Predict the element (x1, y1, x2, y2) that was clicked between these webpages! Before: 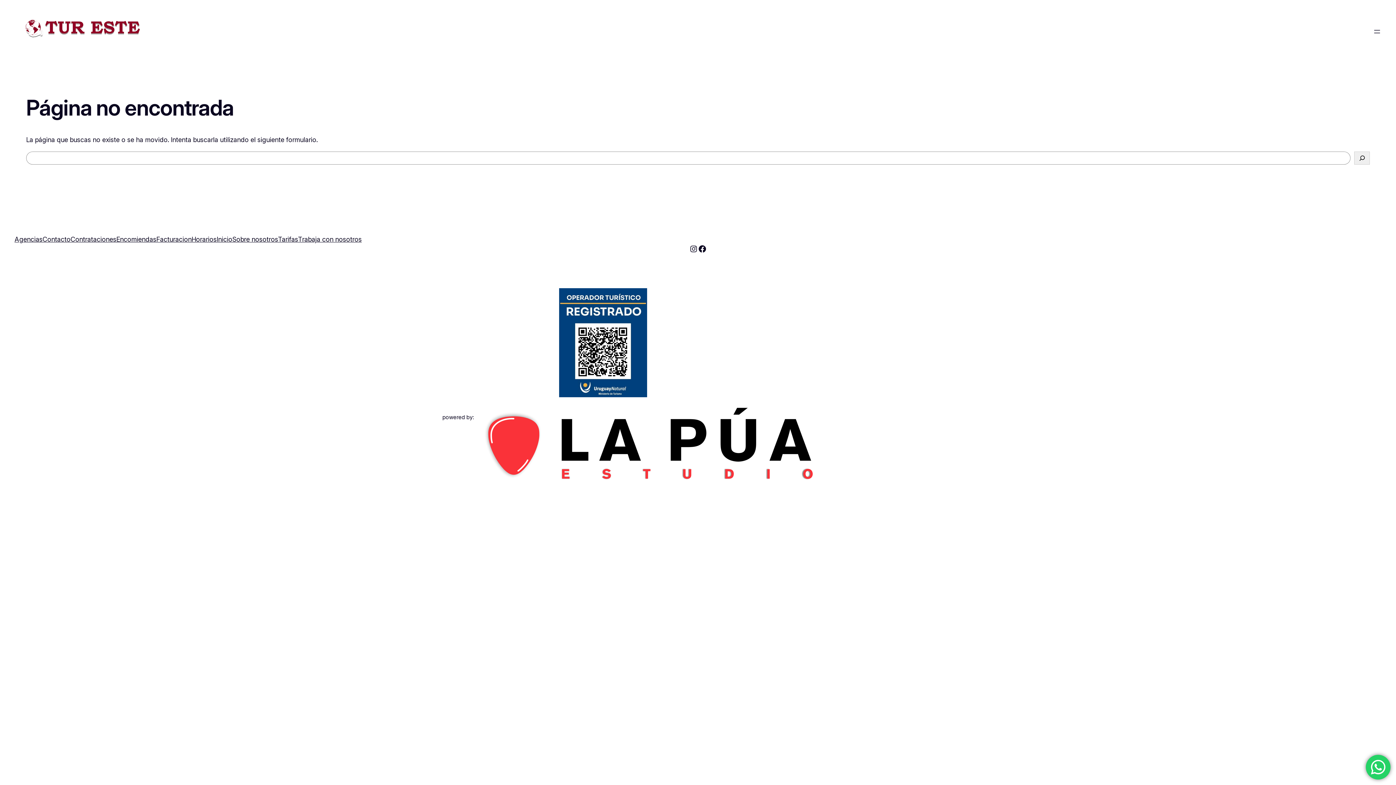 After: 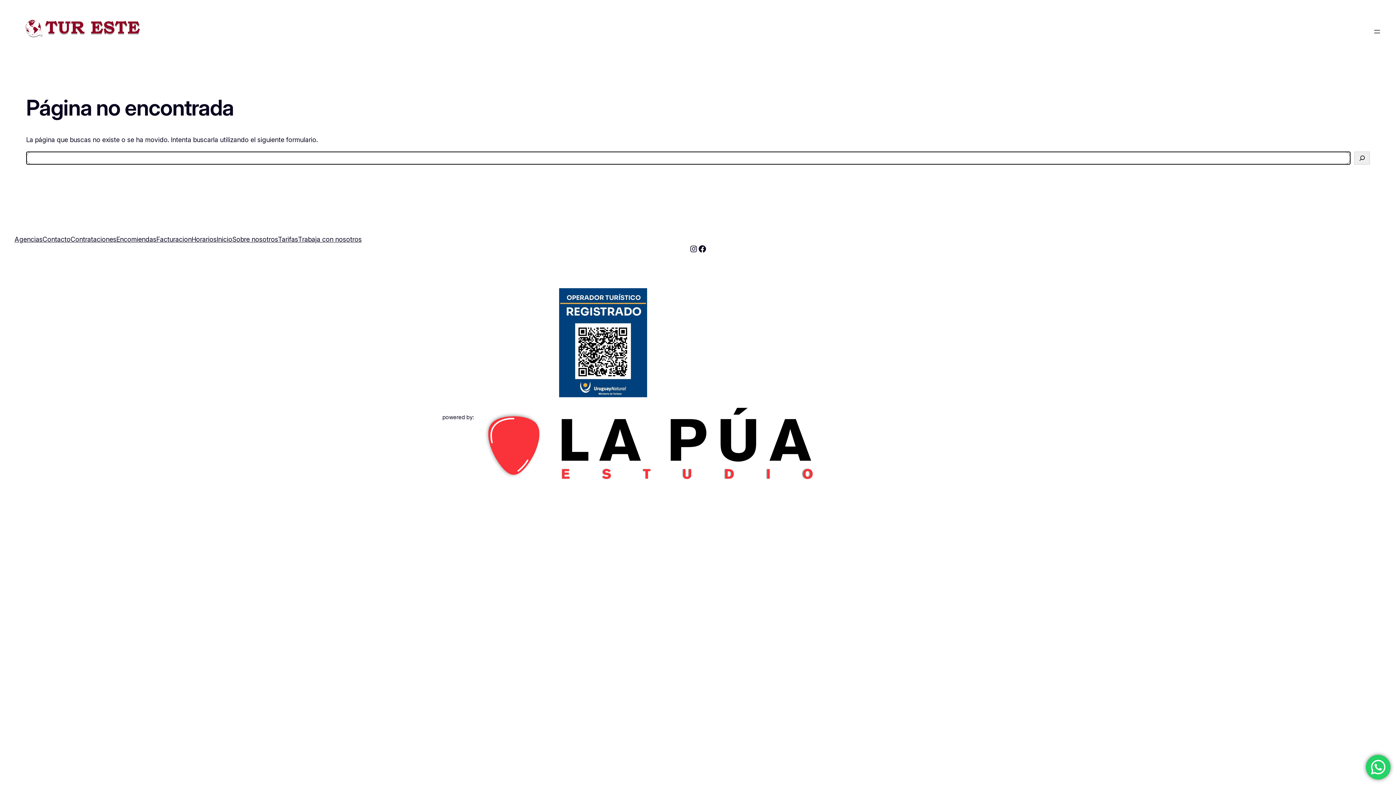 Action: label: Buscar bbox: (1354, 151, 1370, 164)